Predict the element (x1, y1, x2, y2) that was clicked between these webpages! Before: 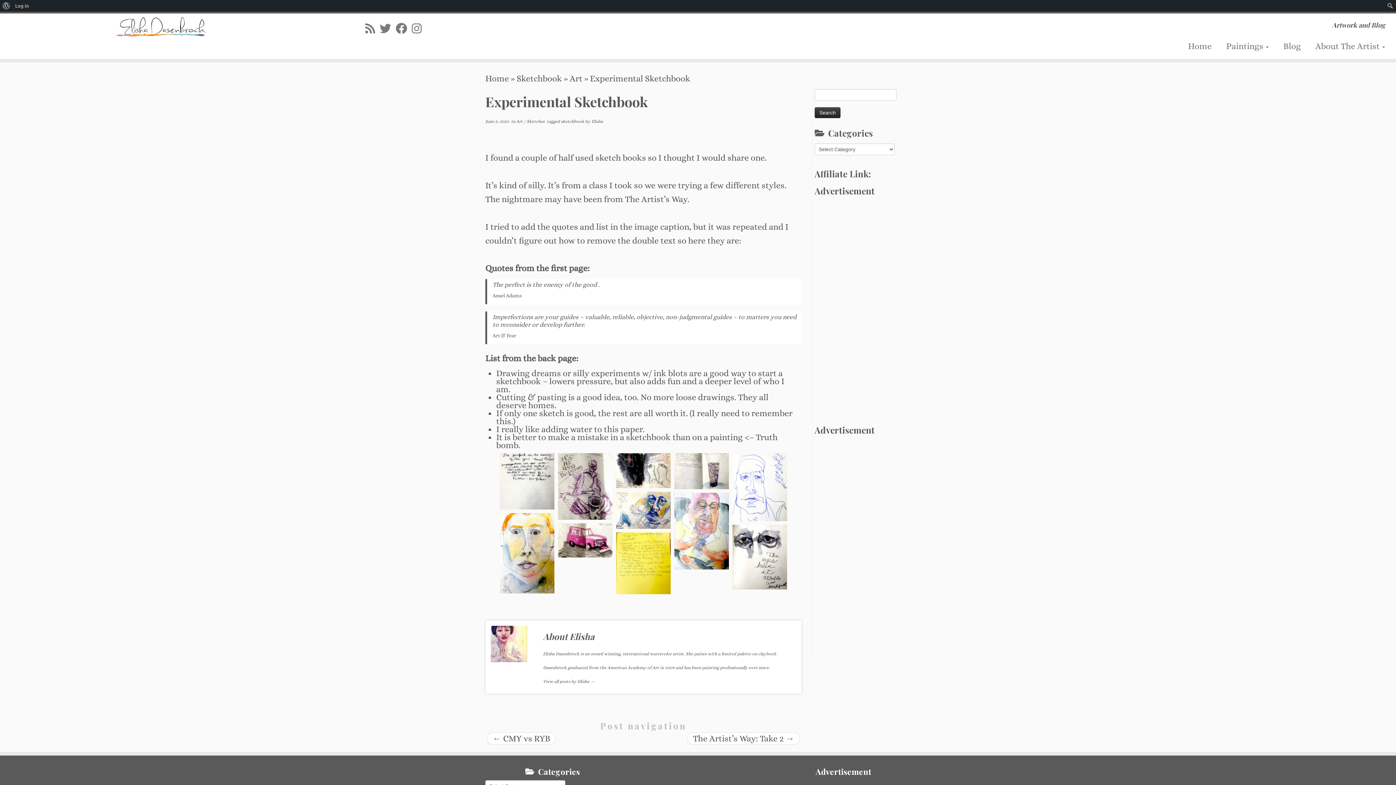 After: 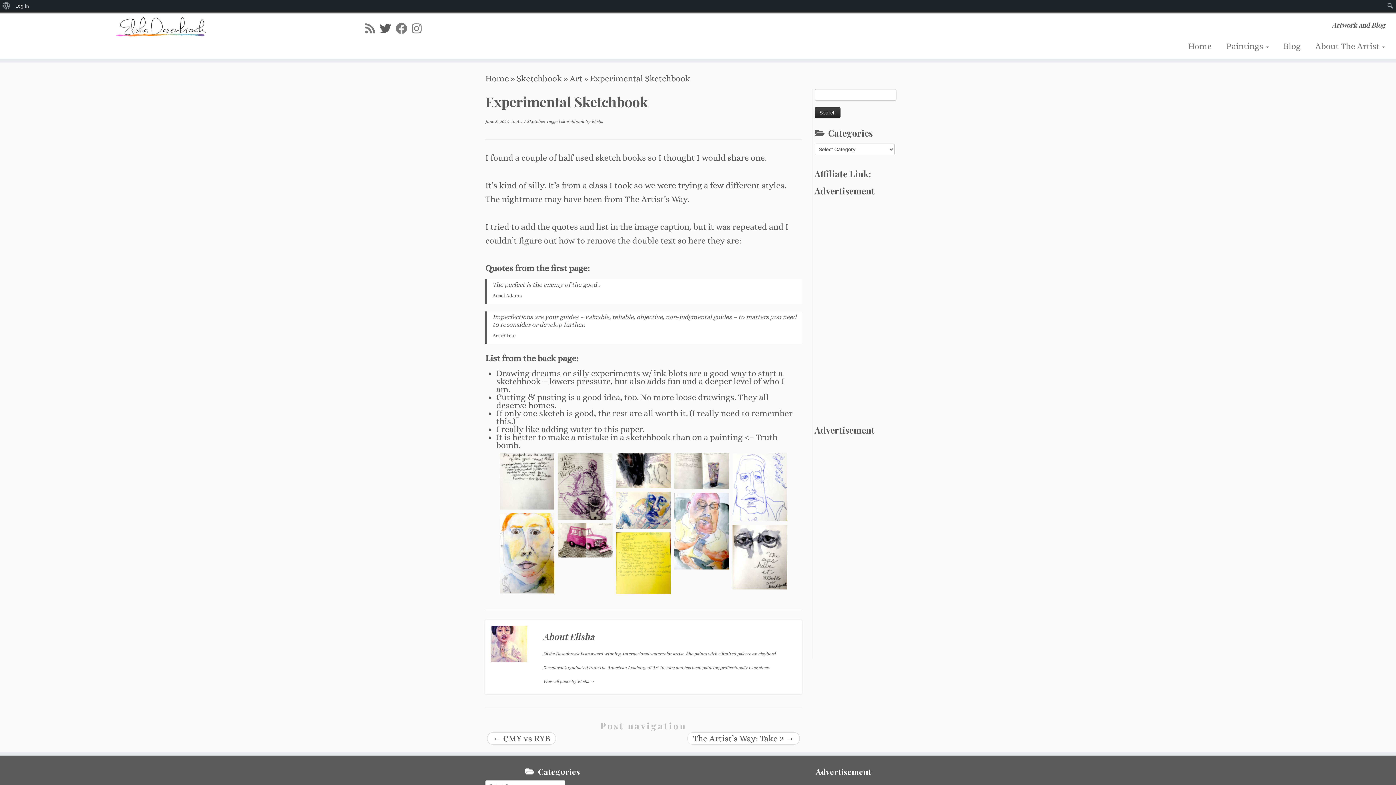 Action: bbox: (379, 22, 395, 35) label: Follow me on Twitter